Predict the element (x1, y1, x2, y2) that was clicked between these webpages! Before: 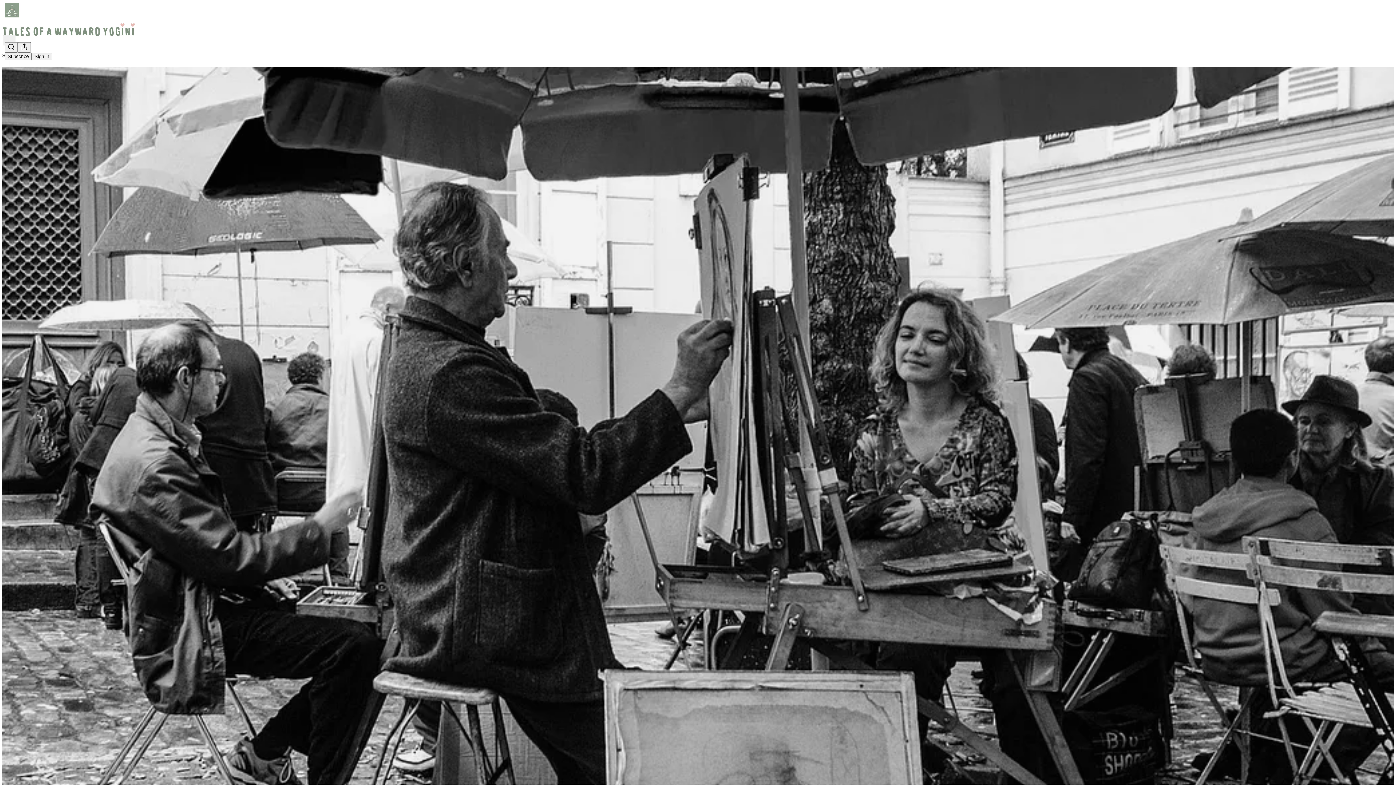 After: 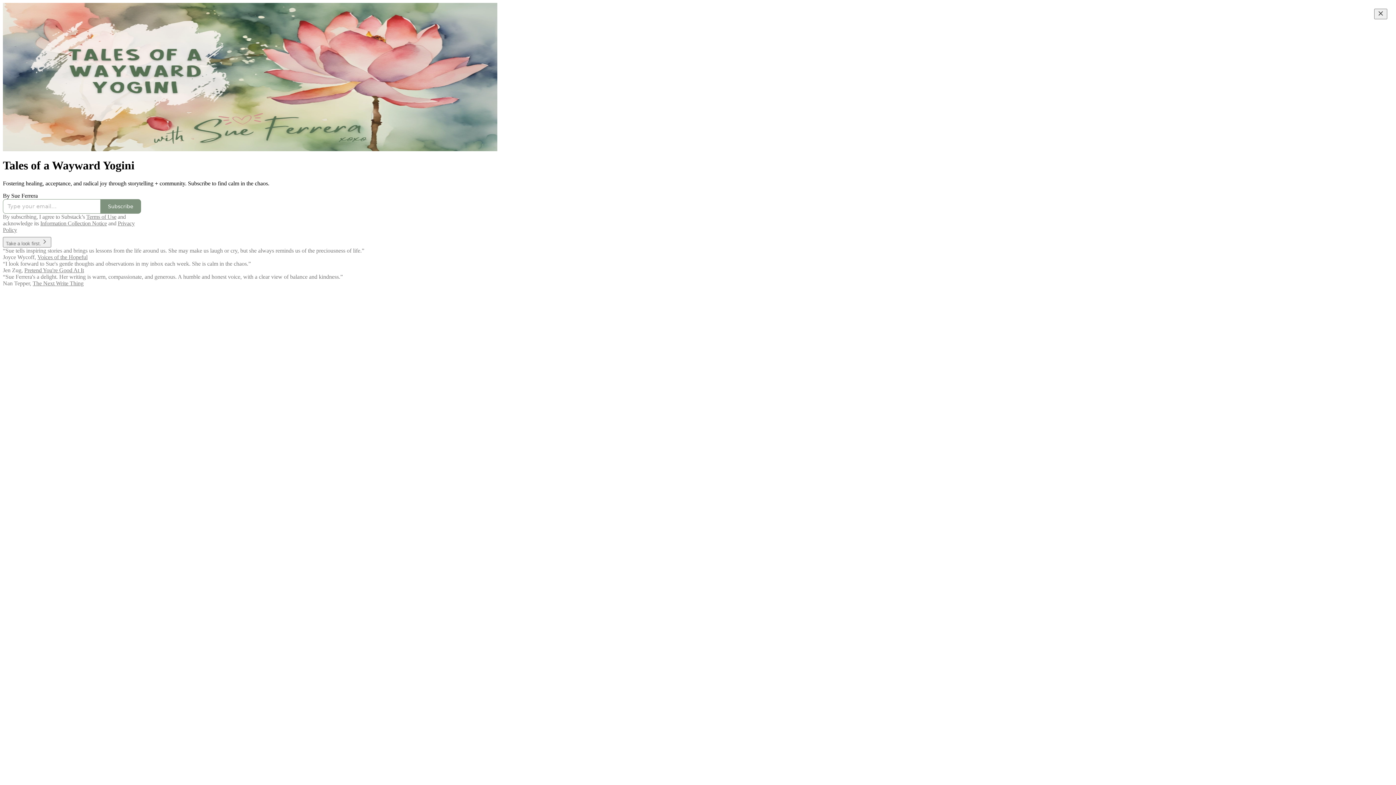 Action: bbox: (4, 2, 1399, 17)